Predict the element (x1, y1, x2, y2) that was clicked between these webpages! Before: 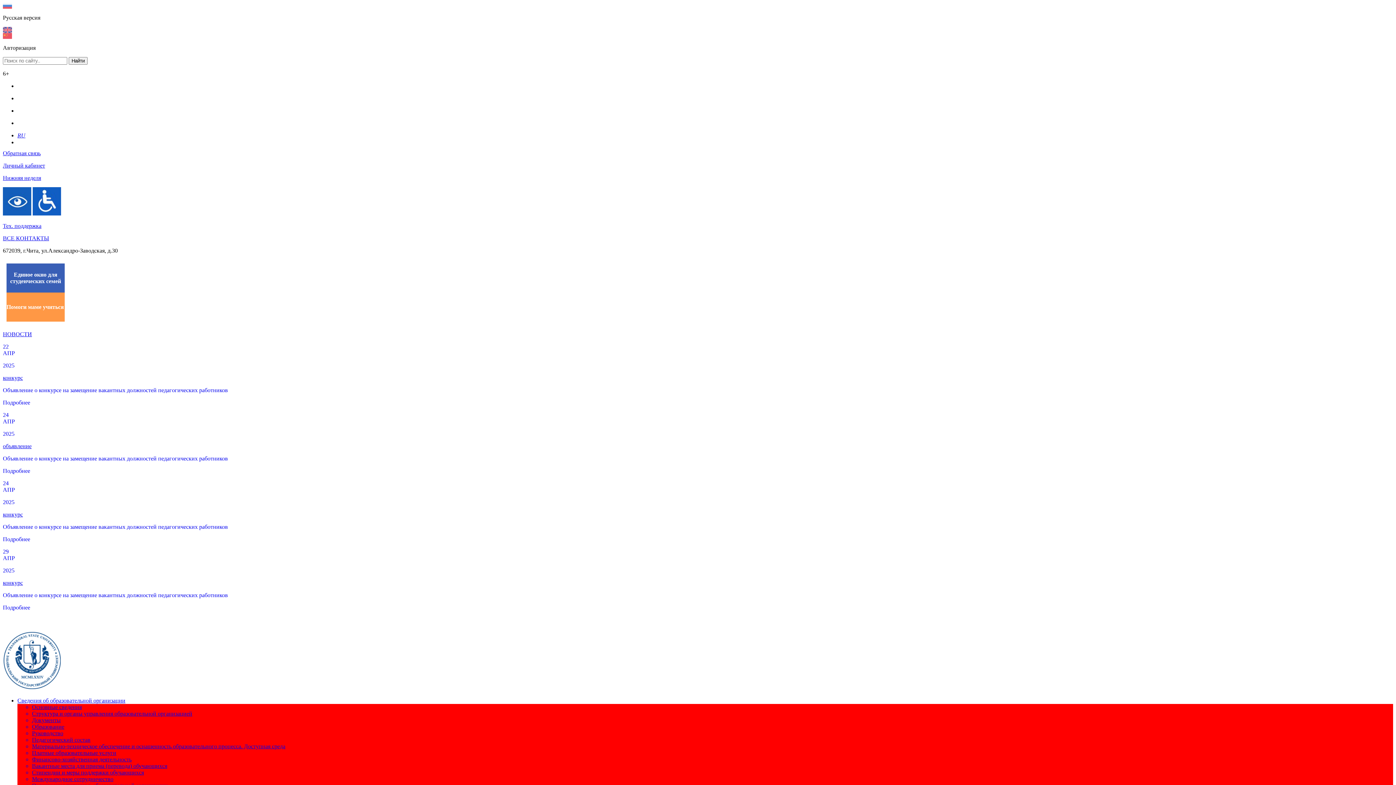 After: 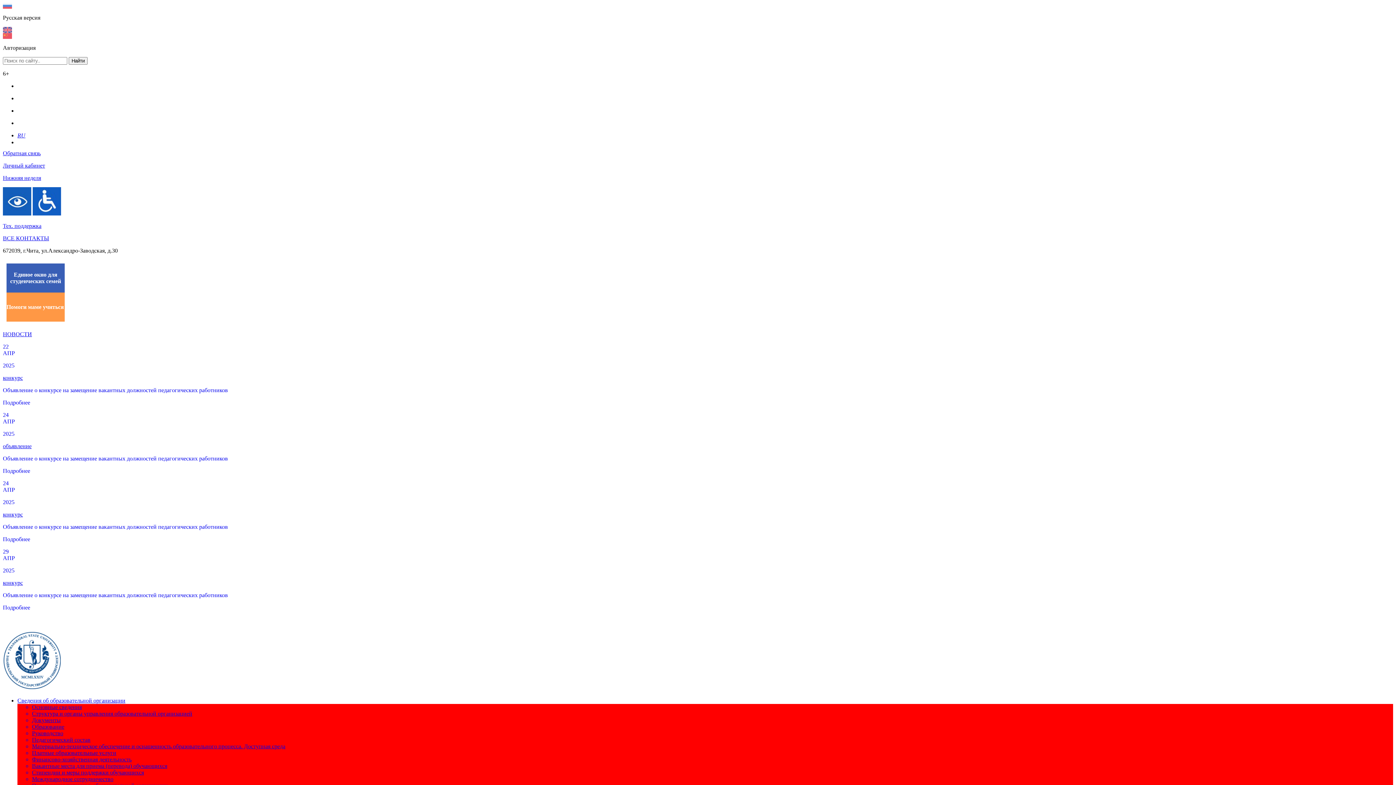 Action: label: Документы bbox: (32, 717, 1393, 724)